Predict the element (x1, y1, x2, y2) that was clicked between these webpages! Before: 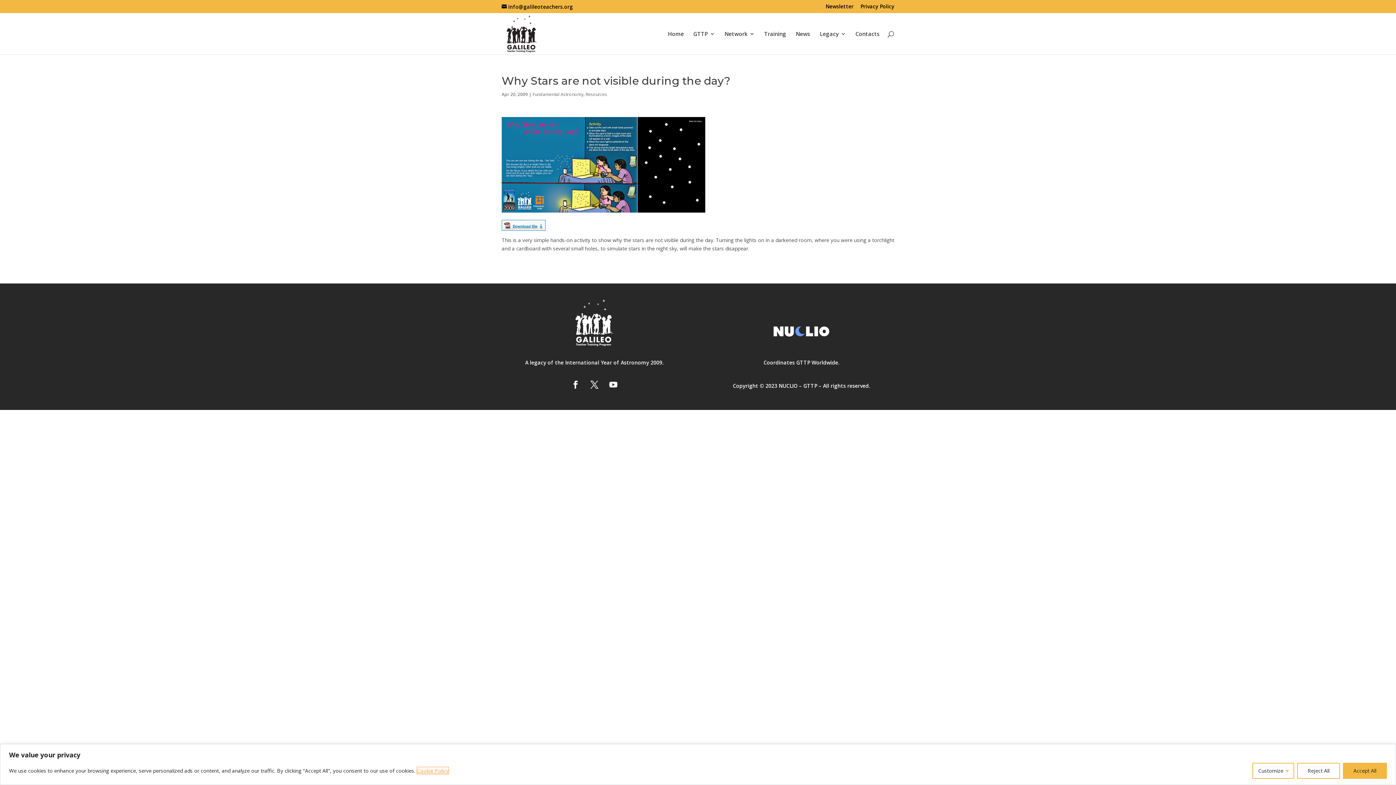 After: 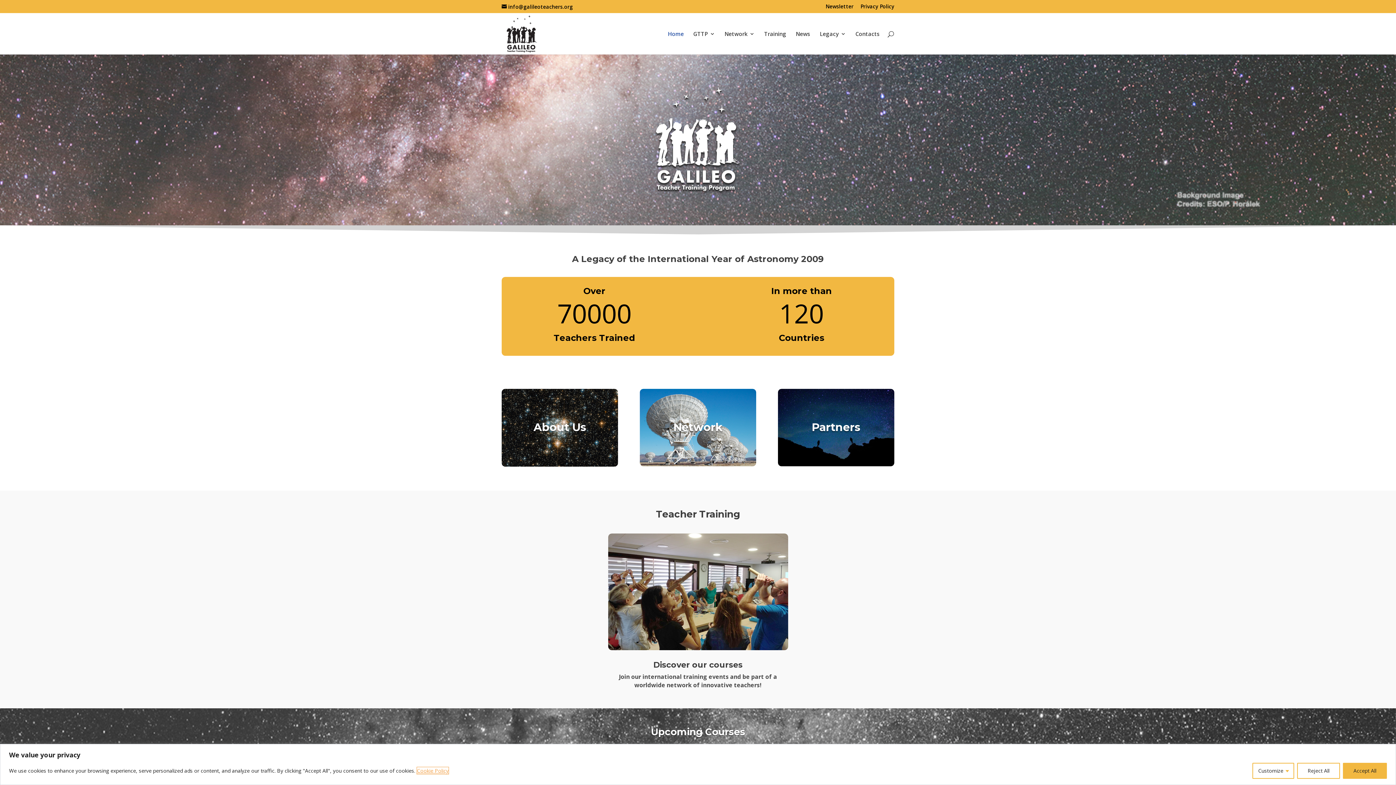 Action: bbox: (668, 31, 684, 54) label: Home